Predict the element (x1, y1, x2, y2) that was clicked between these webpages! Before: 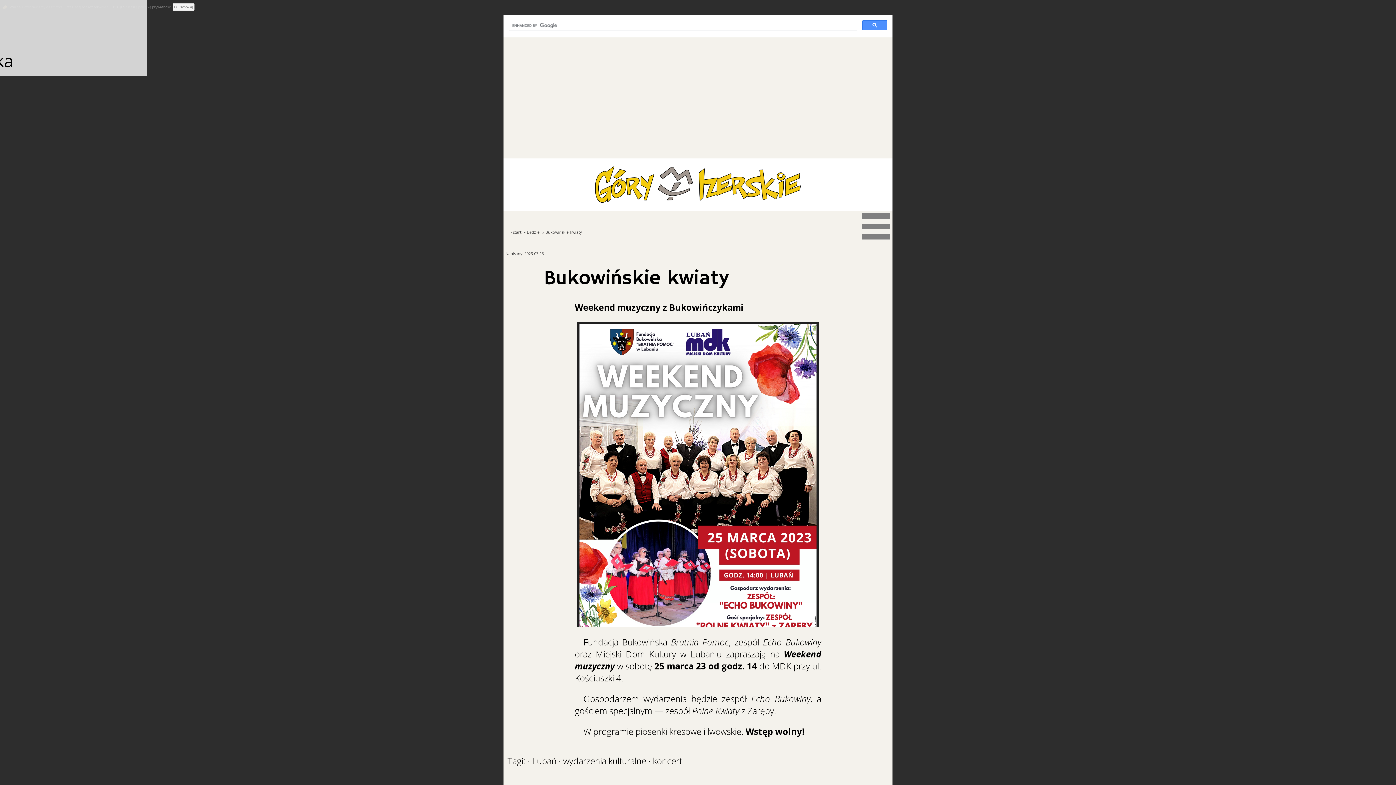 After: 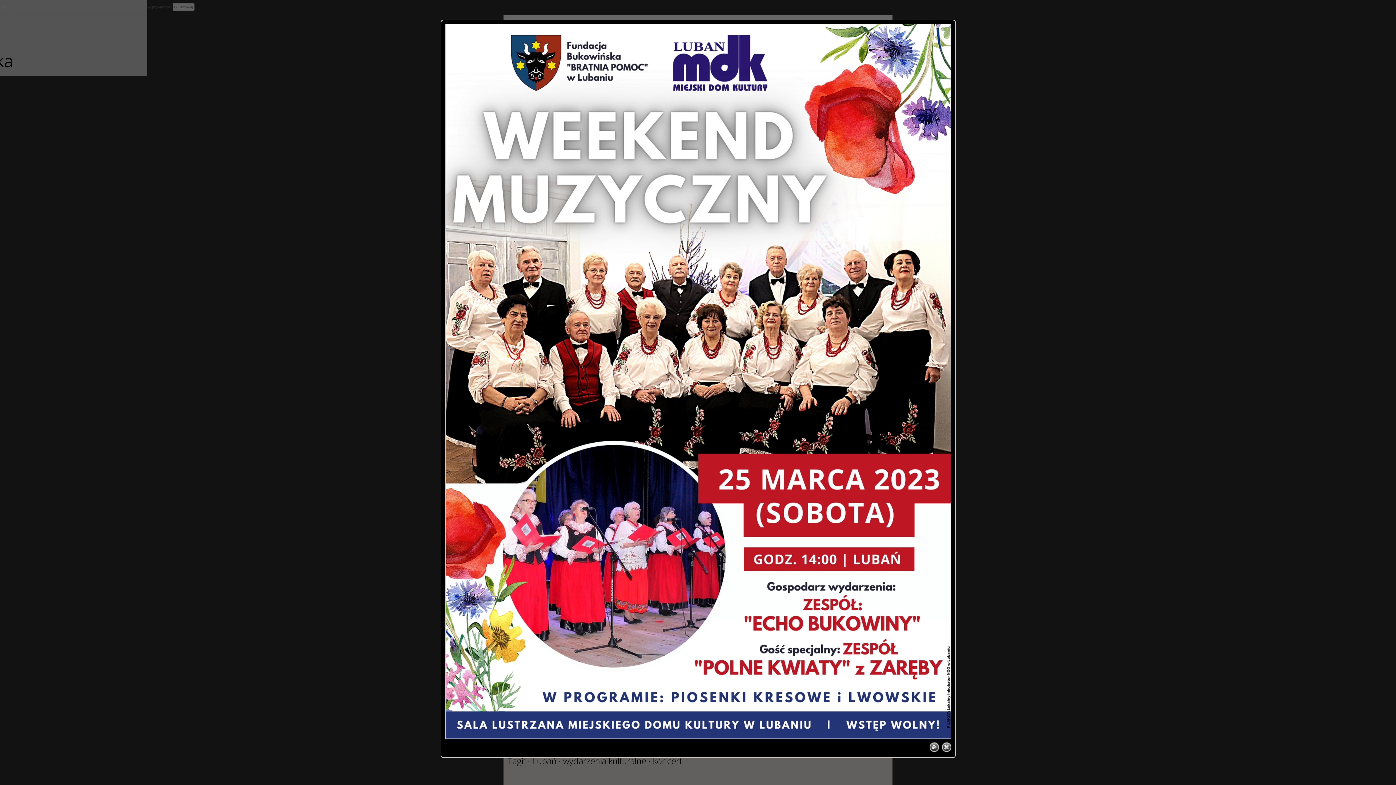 Action: bbox: (577, 322, 818, 627)